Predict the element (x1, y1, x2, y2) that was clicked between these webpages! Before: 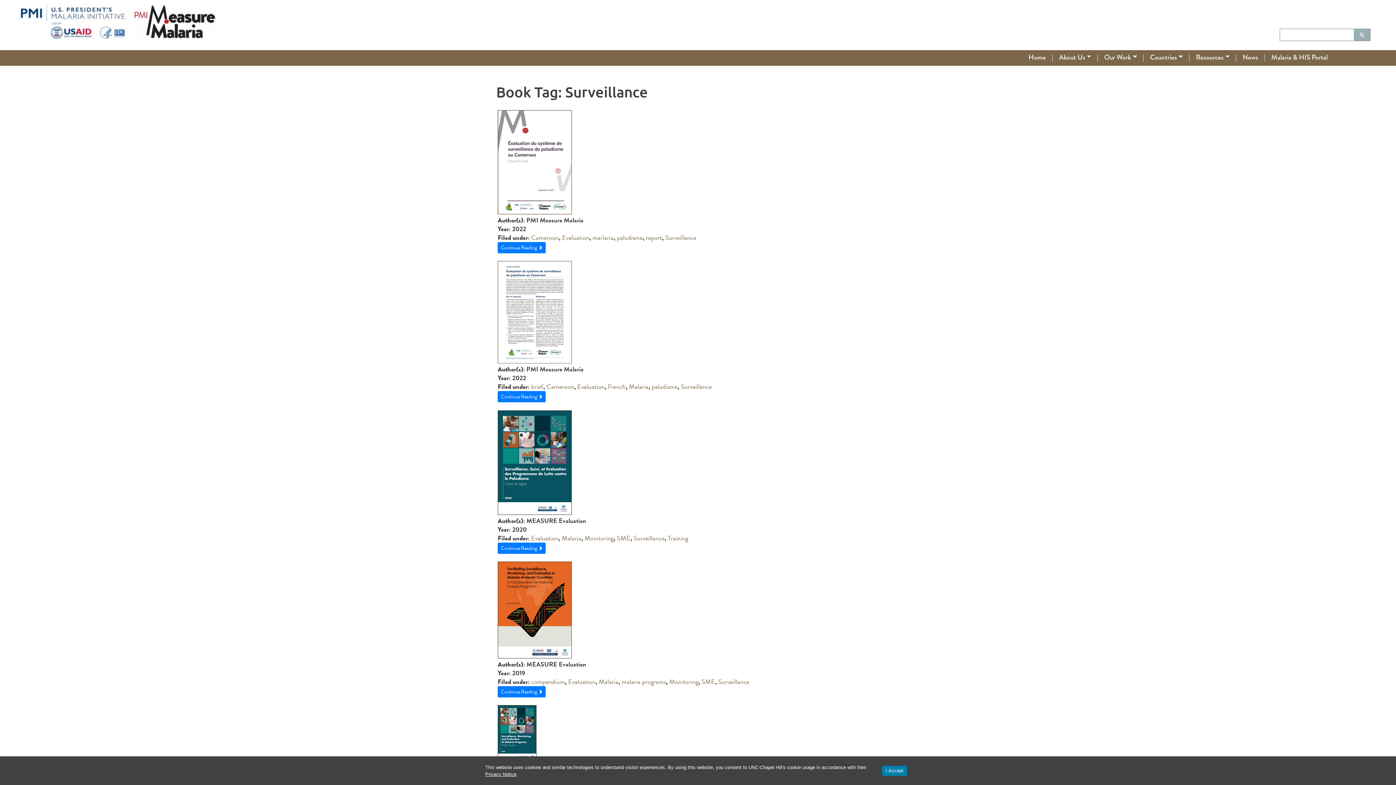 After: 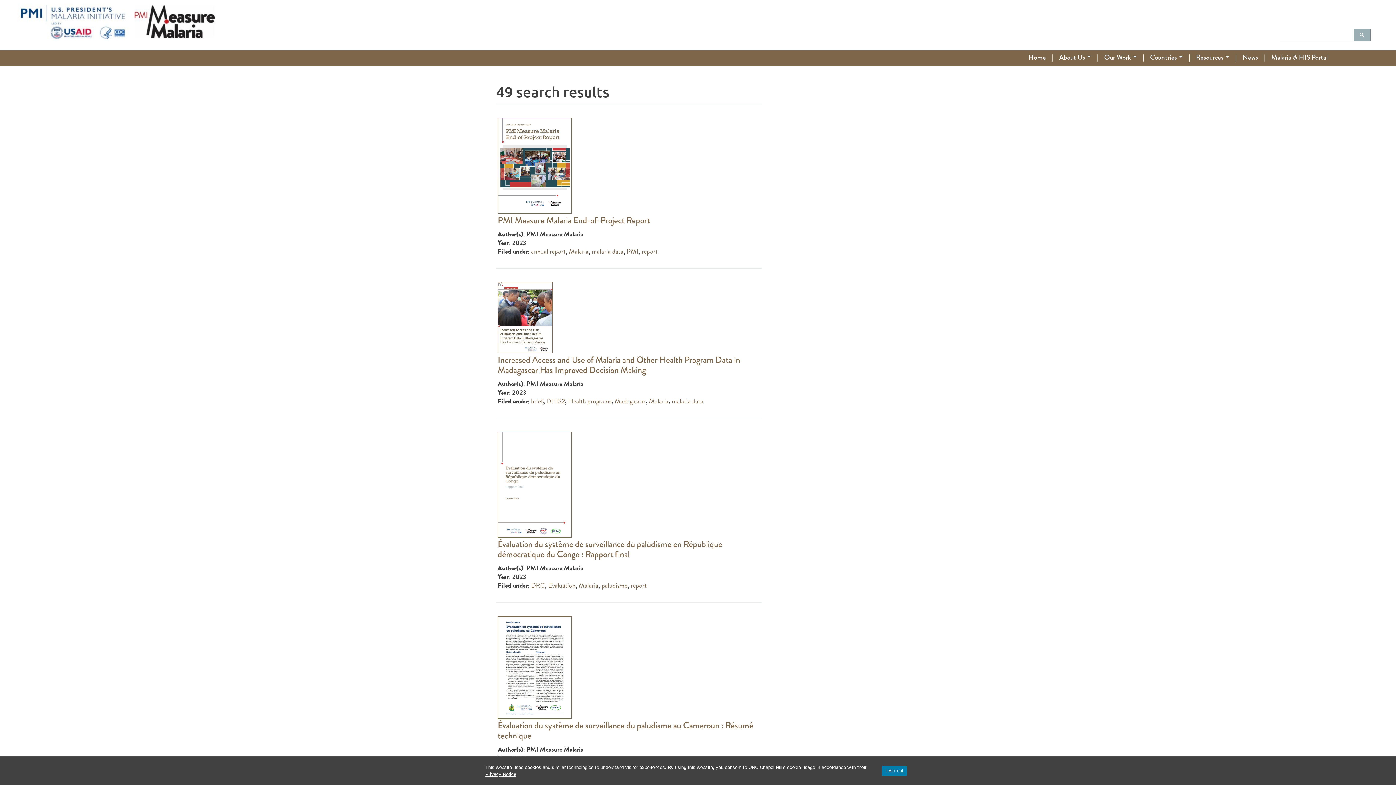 Action: label: Malaria bbox: (629, 381, 648, 391)